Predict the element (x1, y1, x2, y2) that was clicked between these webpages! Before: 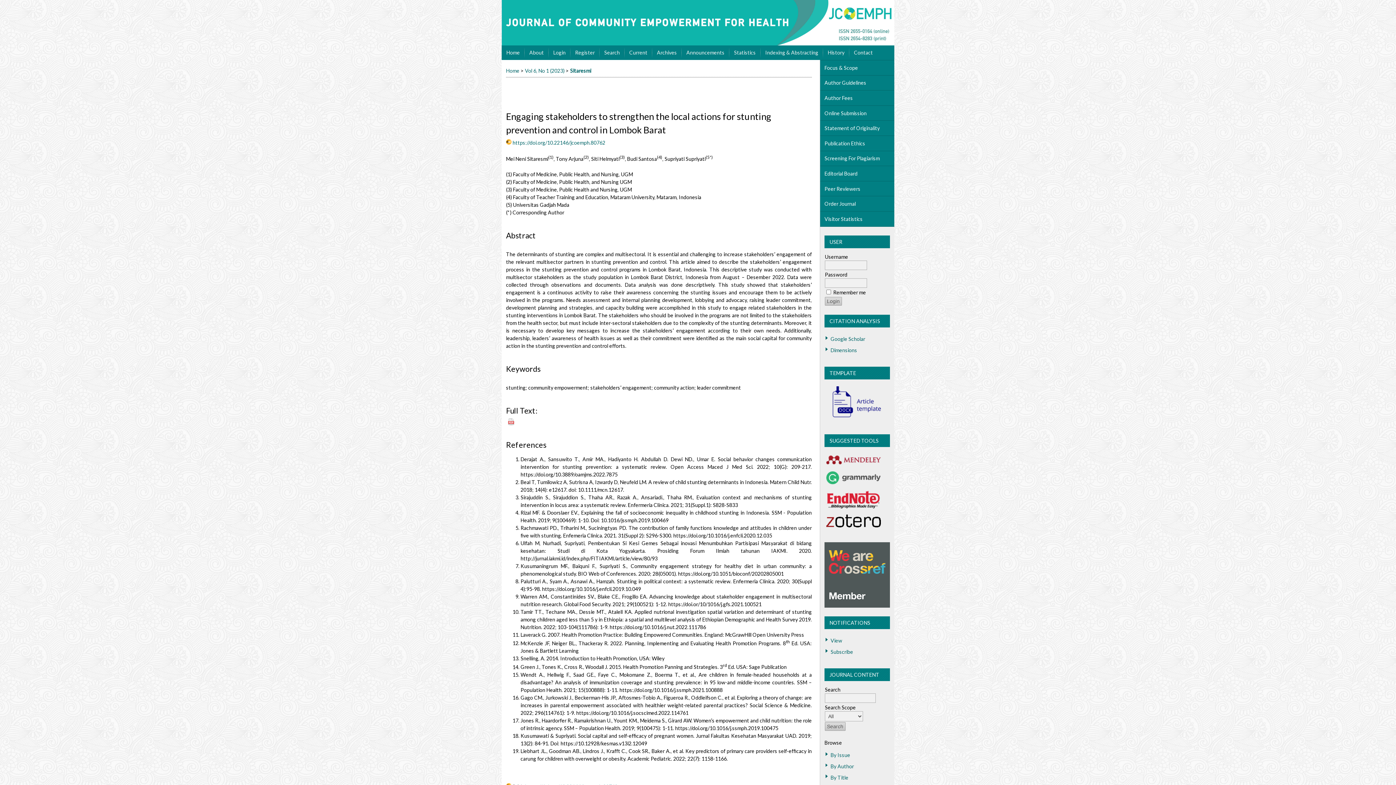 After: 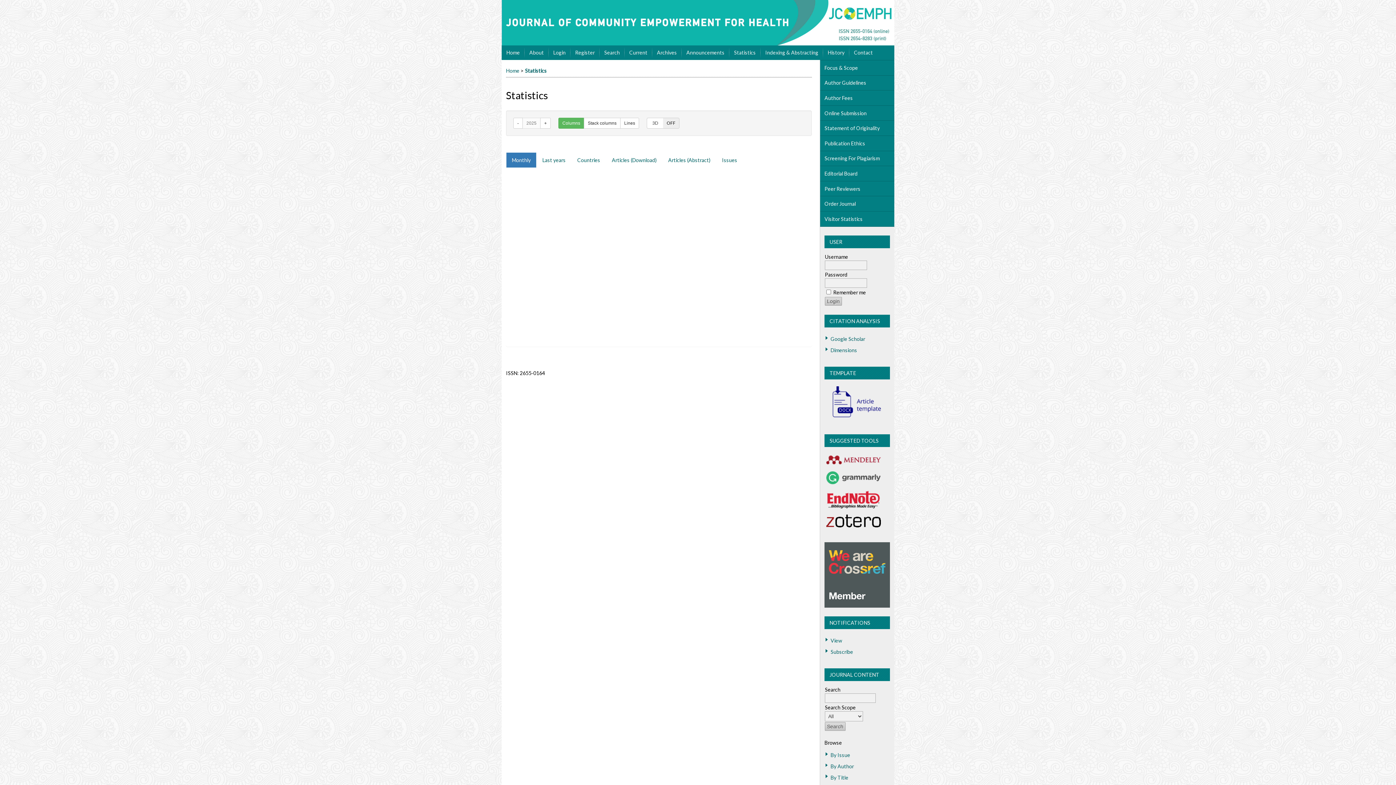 Action: bbox: (729, 45, 760, 60) label: Statistics